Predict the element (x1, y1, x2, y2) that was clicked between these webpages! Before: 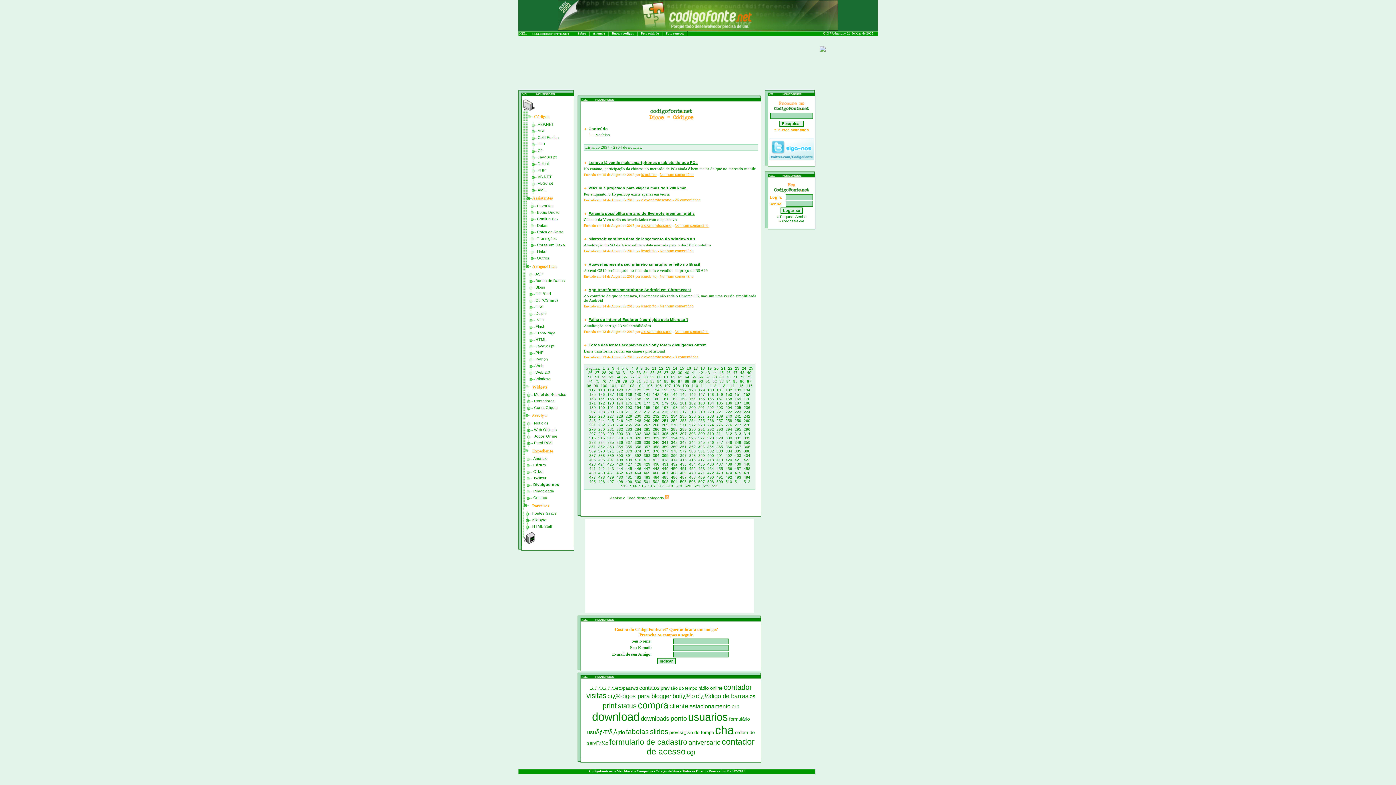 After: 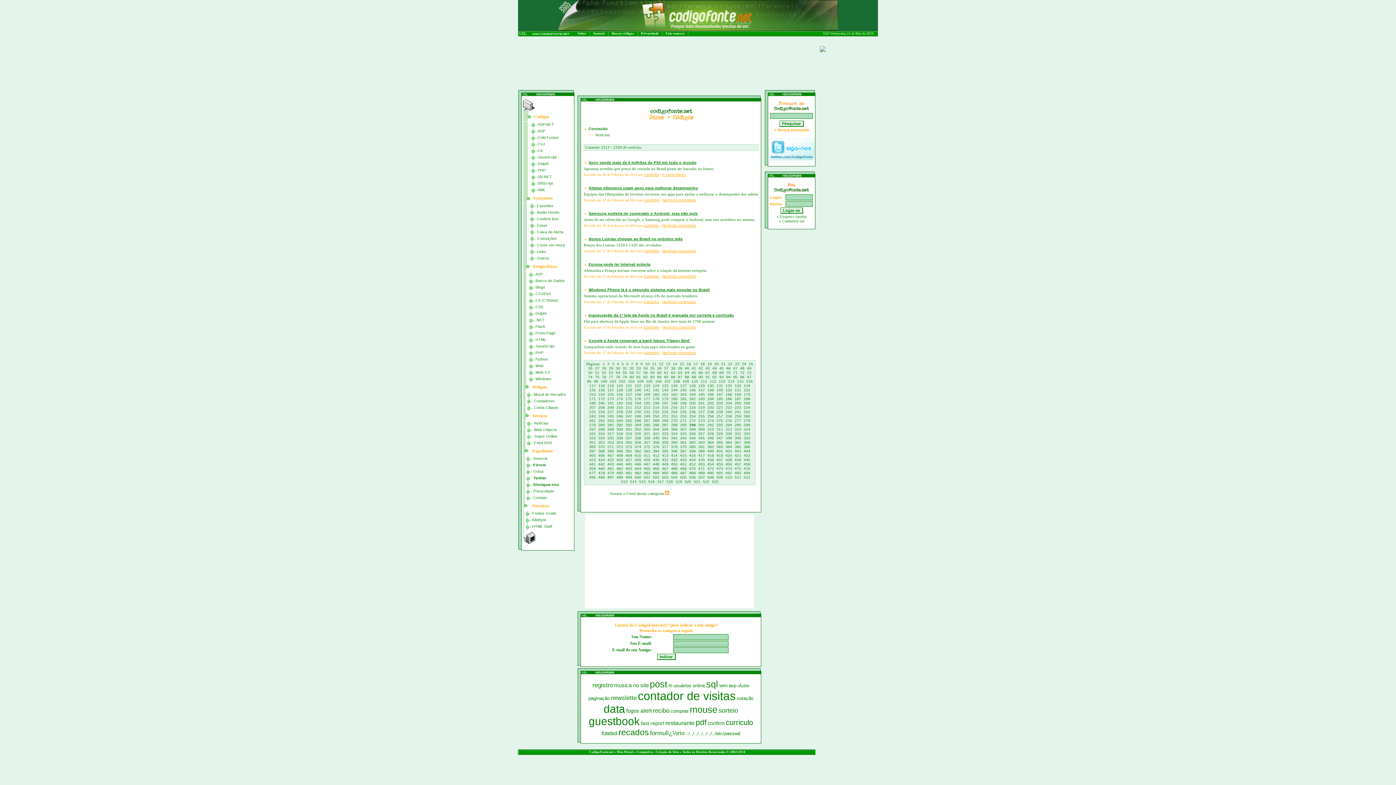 Action: bbox: (689, 427, 695, 431) label: 290